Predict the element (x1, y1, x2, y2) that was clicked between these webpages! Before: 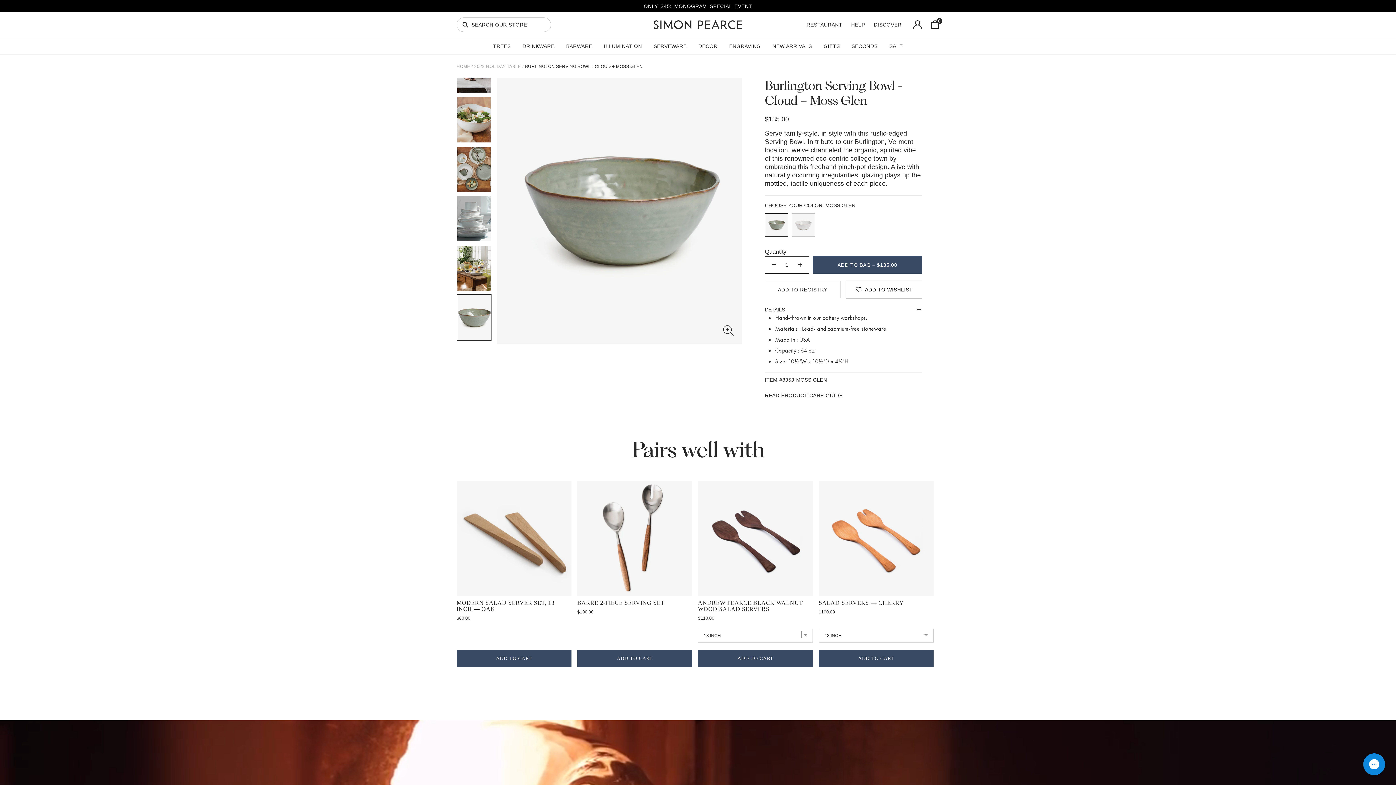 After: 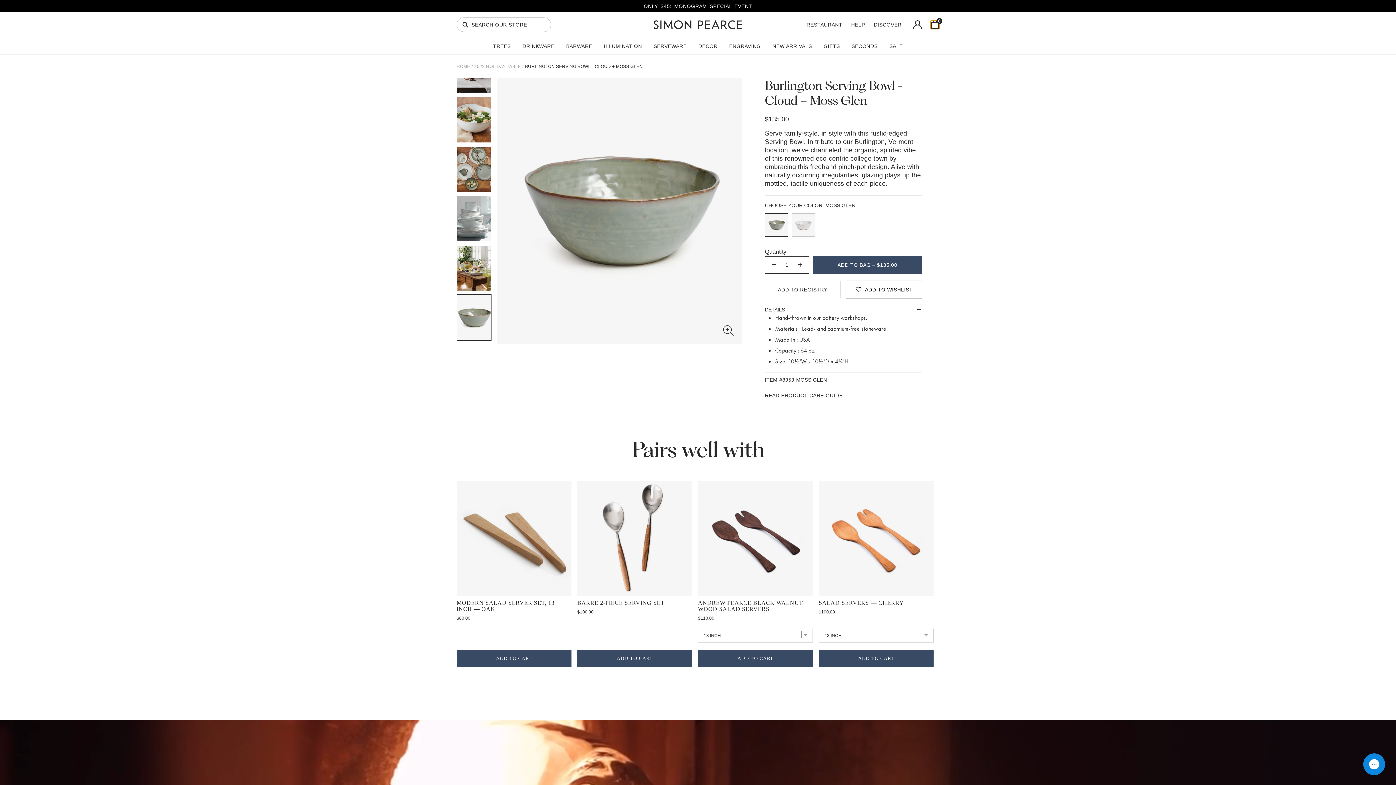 Action: bbox: (930, 20, 939, 29) label: Items in cart
0